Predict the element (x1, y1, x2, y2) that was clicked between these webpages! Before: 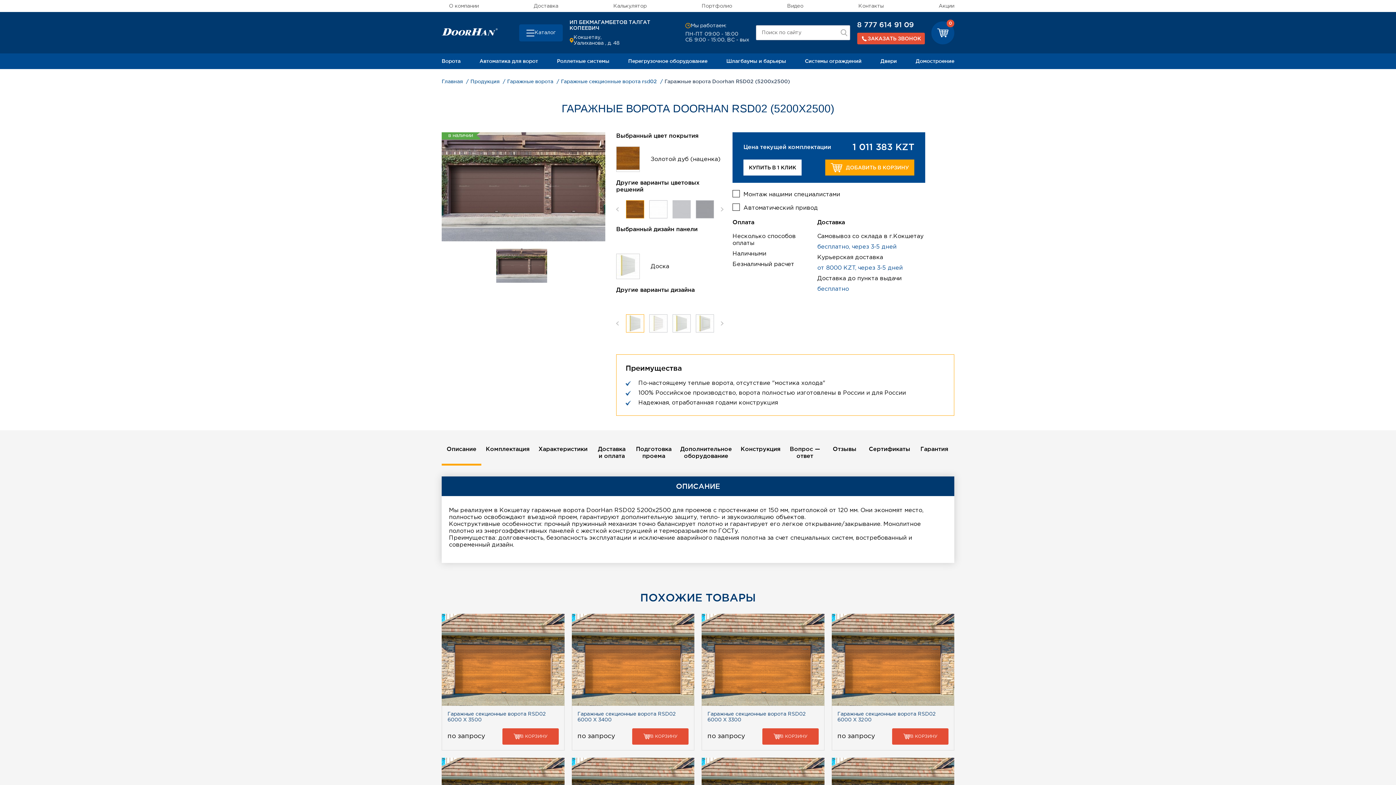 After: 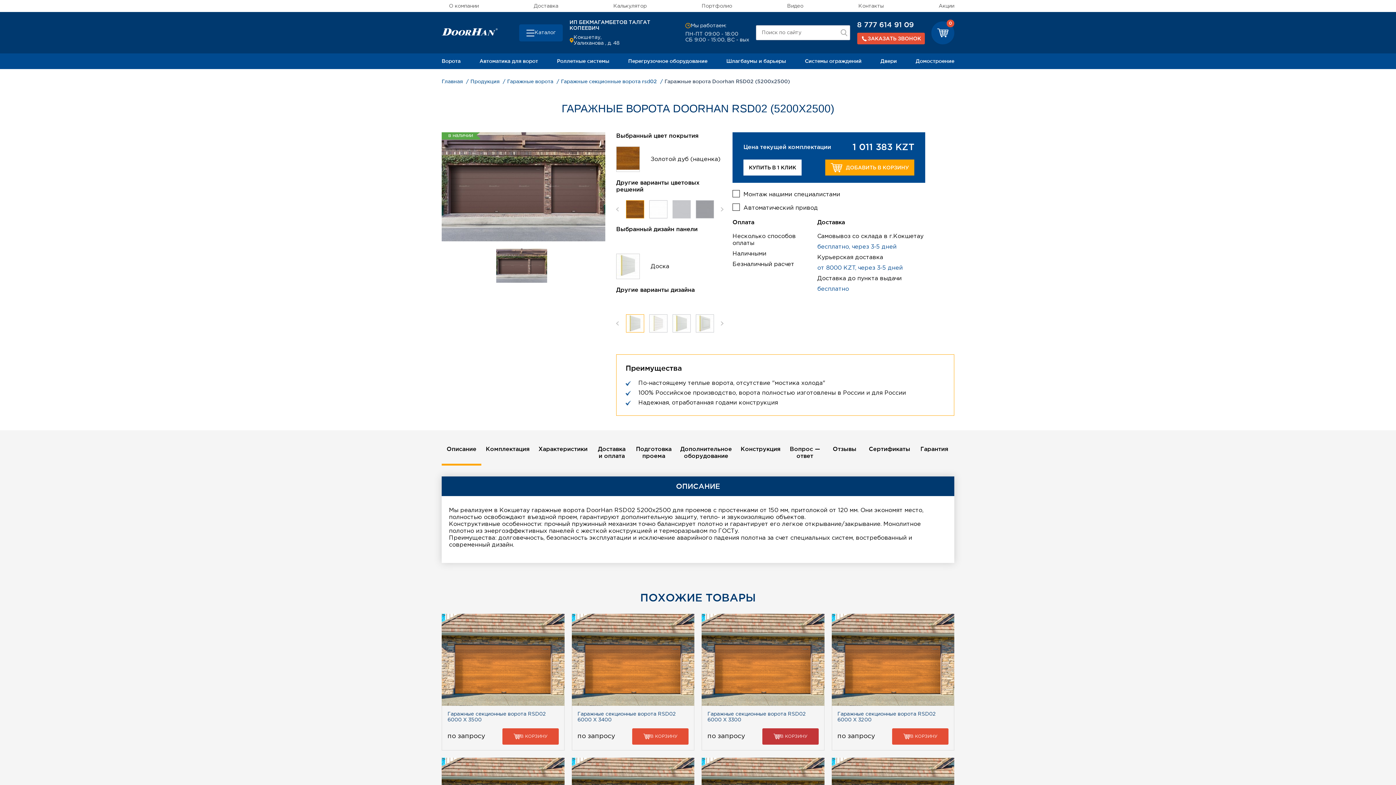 Action: label: В КОРЗИНУ bbox: (762, 728, 818, 745)